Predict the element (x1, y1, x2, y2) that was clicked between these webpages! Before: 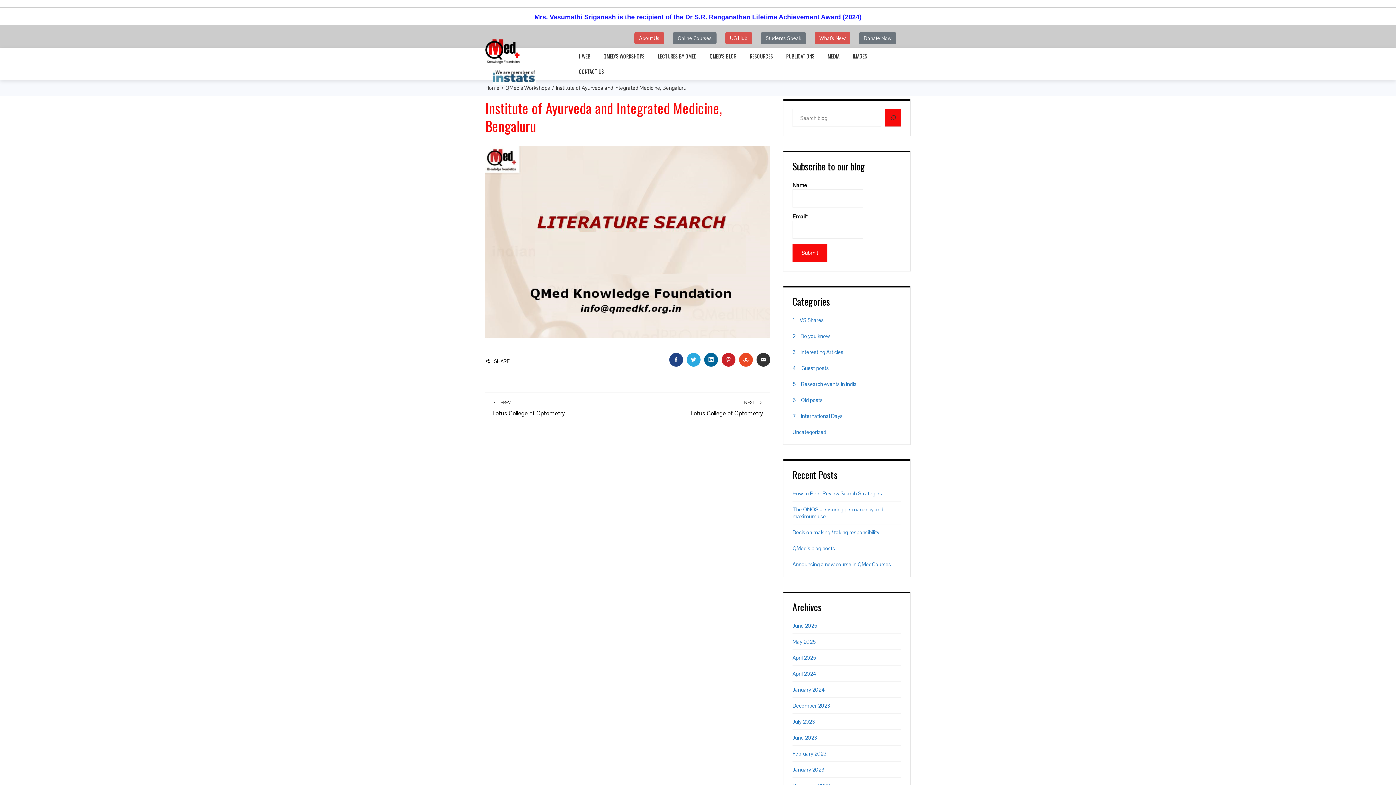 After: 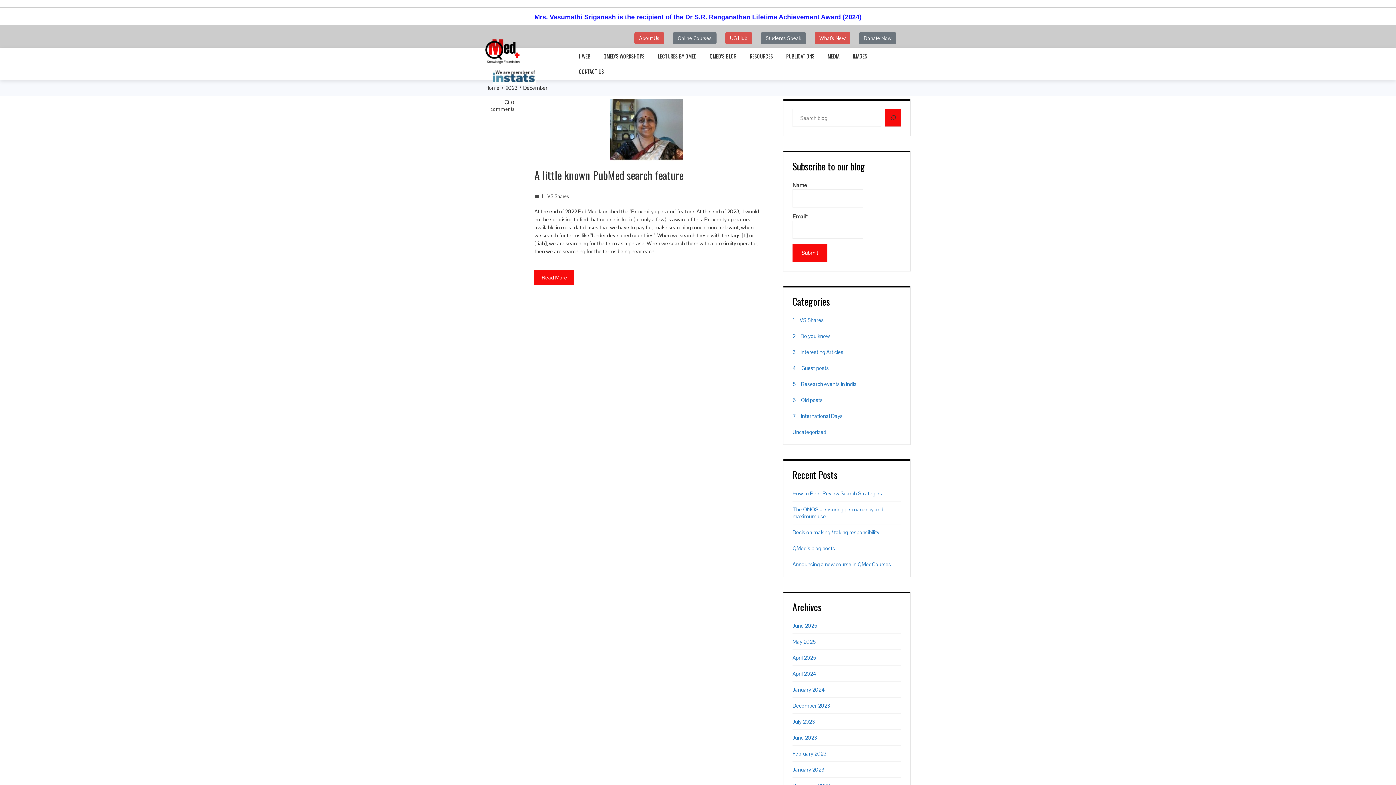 Action: bbox: (792, 702, 830, 709) label: December 2023